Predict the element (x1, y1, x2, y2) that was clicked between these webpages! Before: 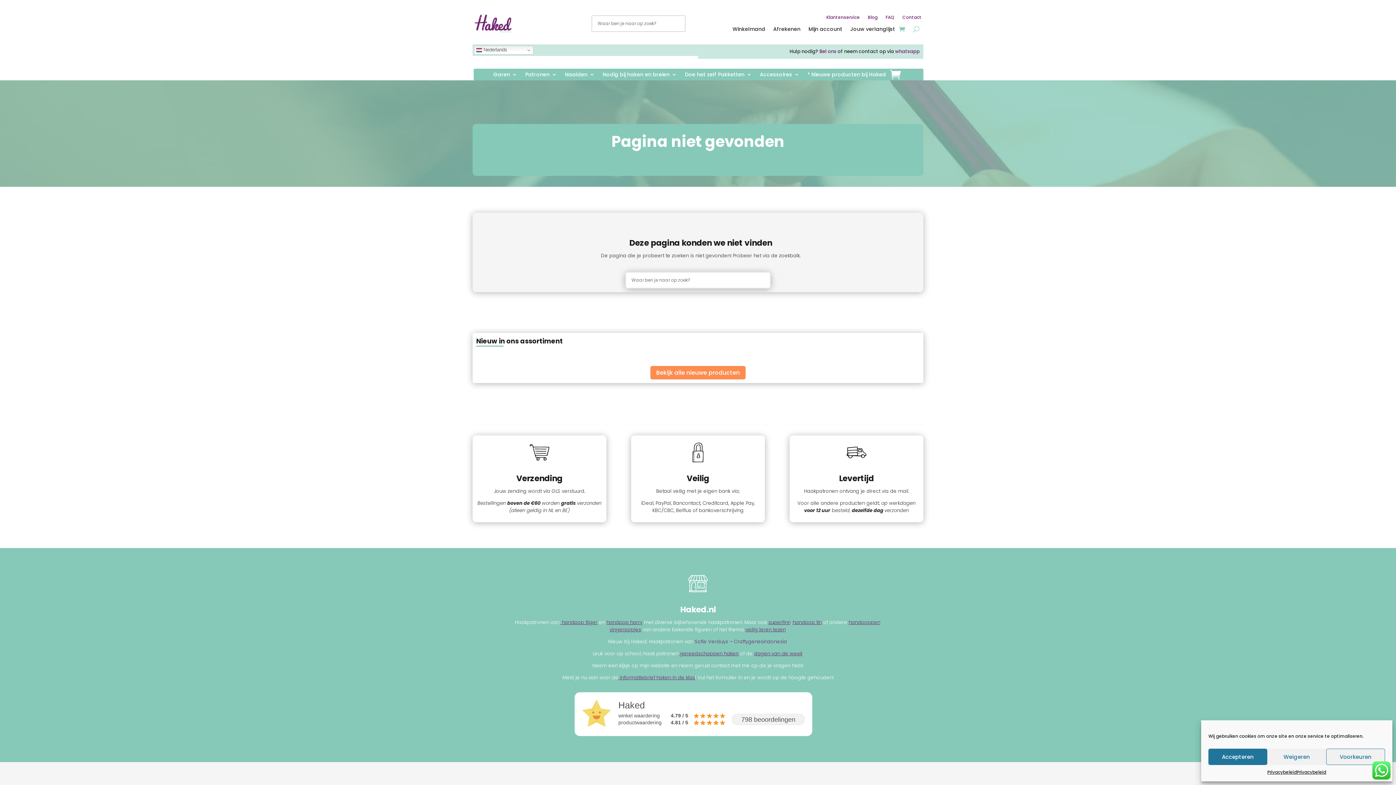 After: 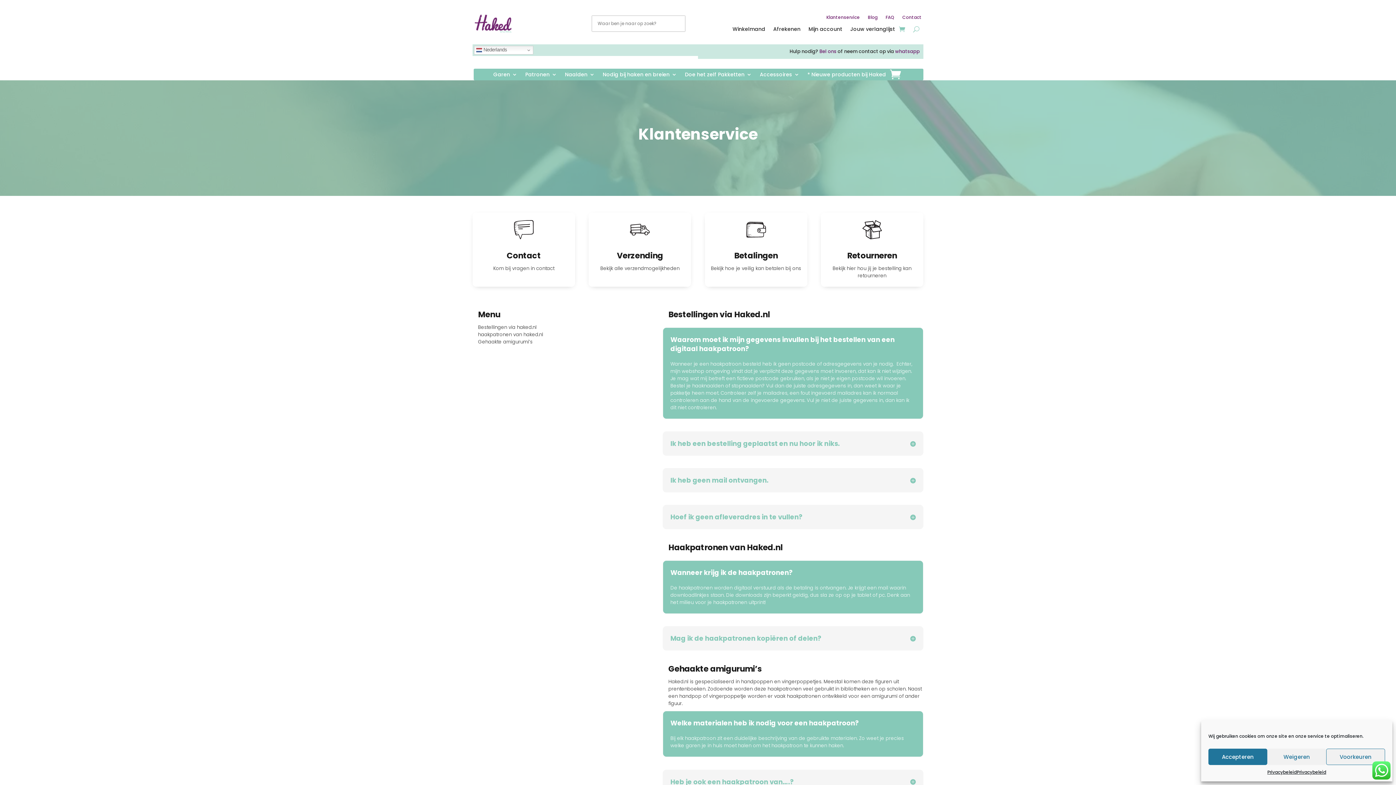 Action: label: Klantenservice bbox: (826, 14, 859, 22)